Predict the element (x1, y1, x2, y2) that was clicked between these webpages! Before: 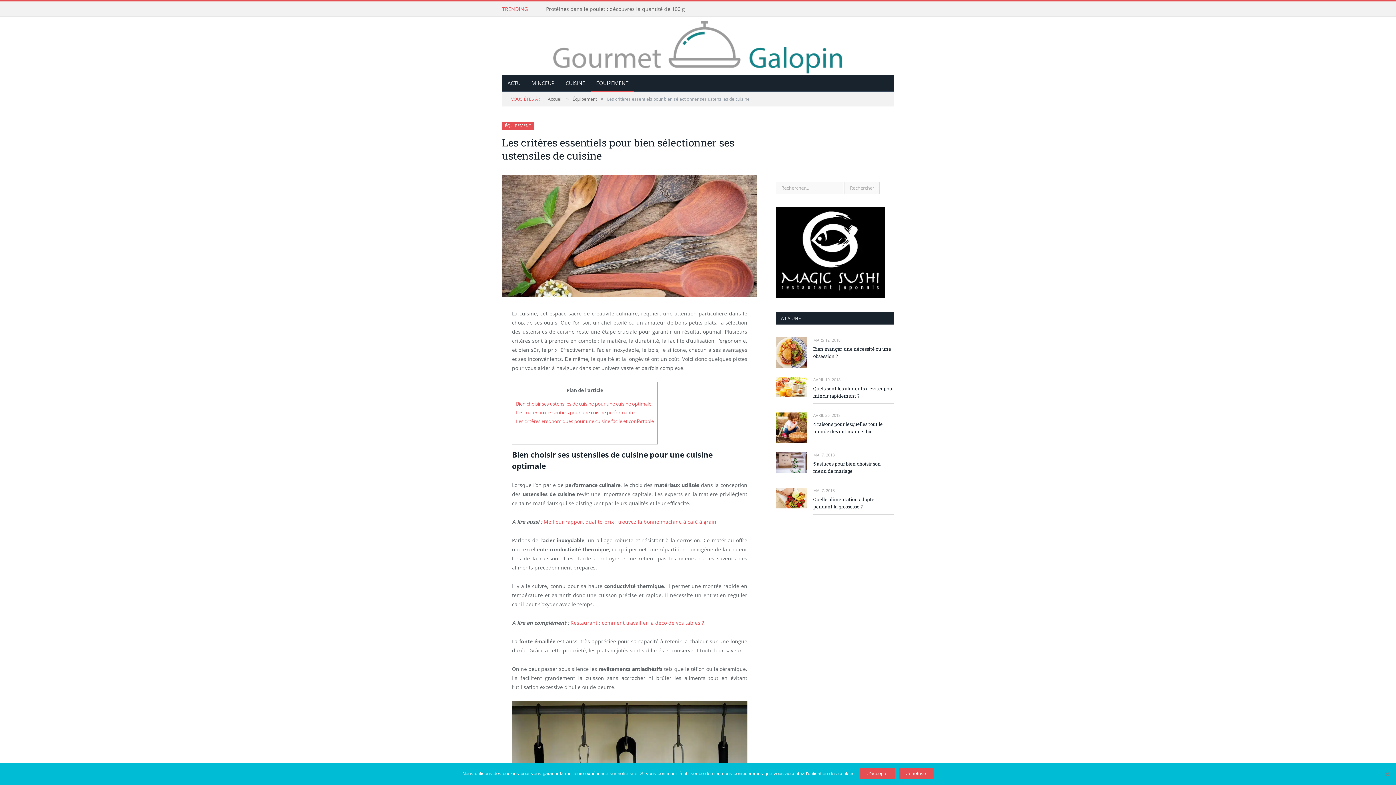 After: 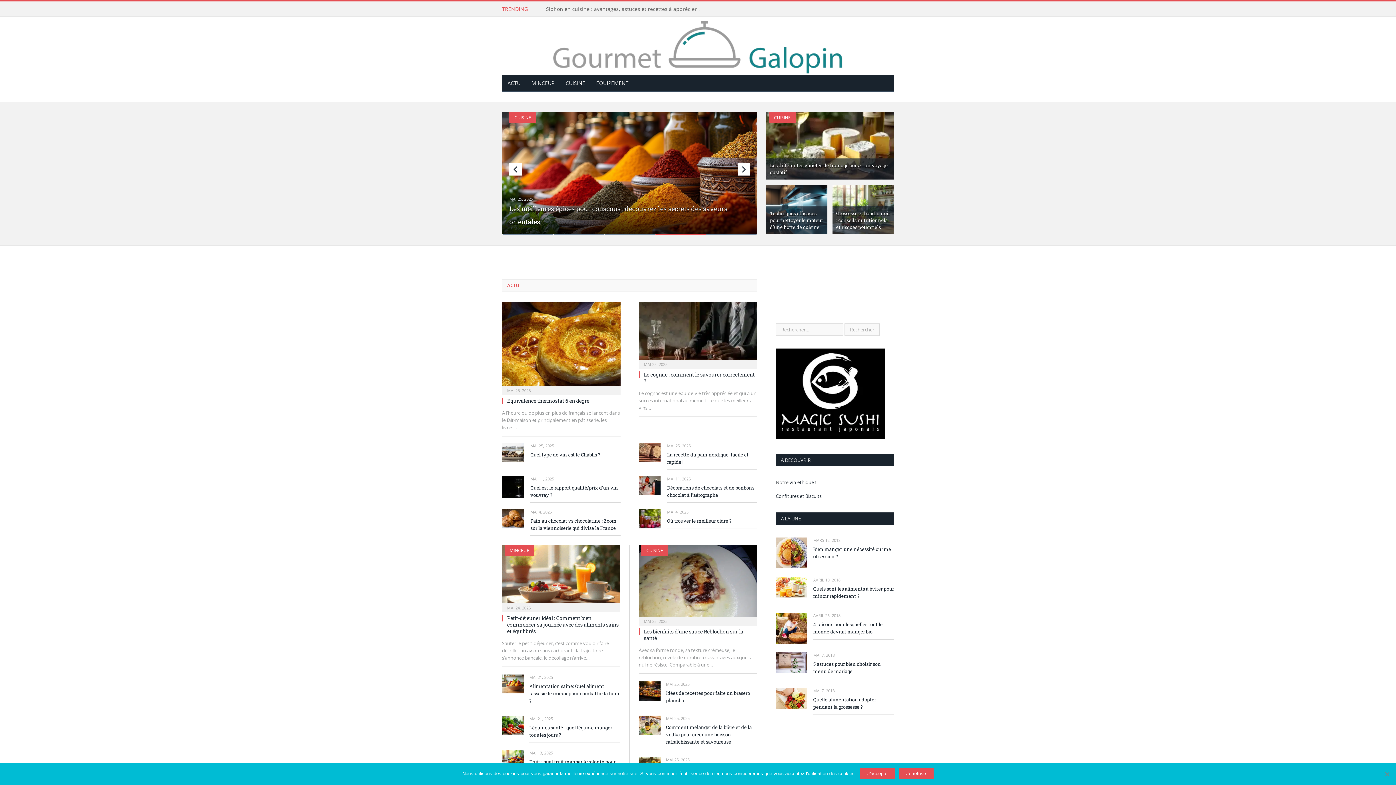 Action: bbox: (548, 96, 562, 102) label: Accueil